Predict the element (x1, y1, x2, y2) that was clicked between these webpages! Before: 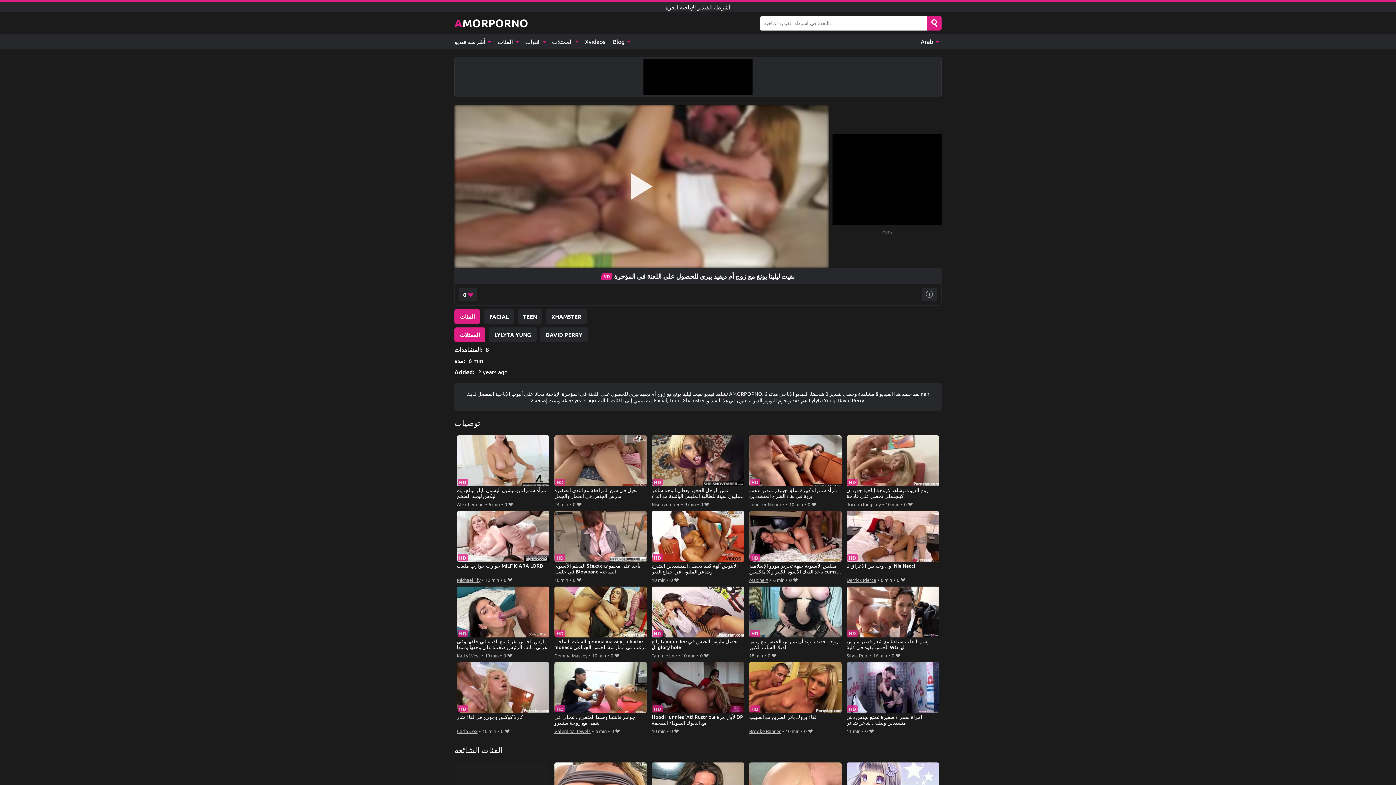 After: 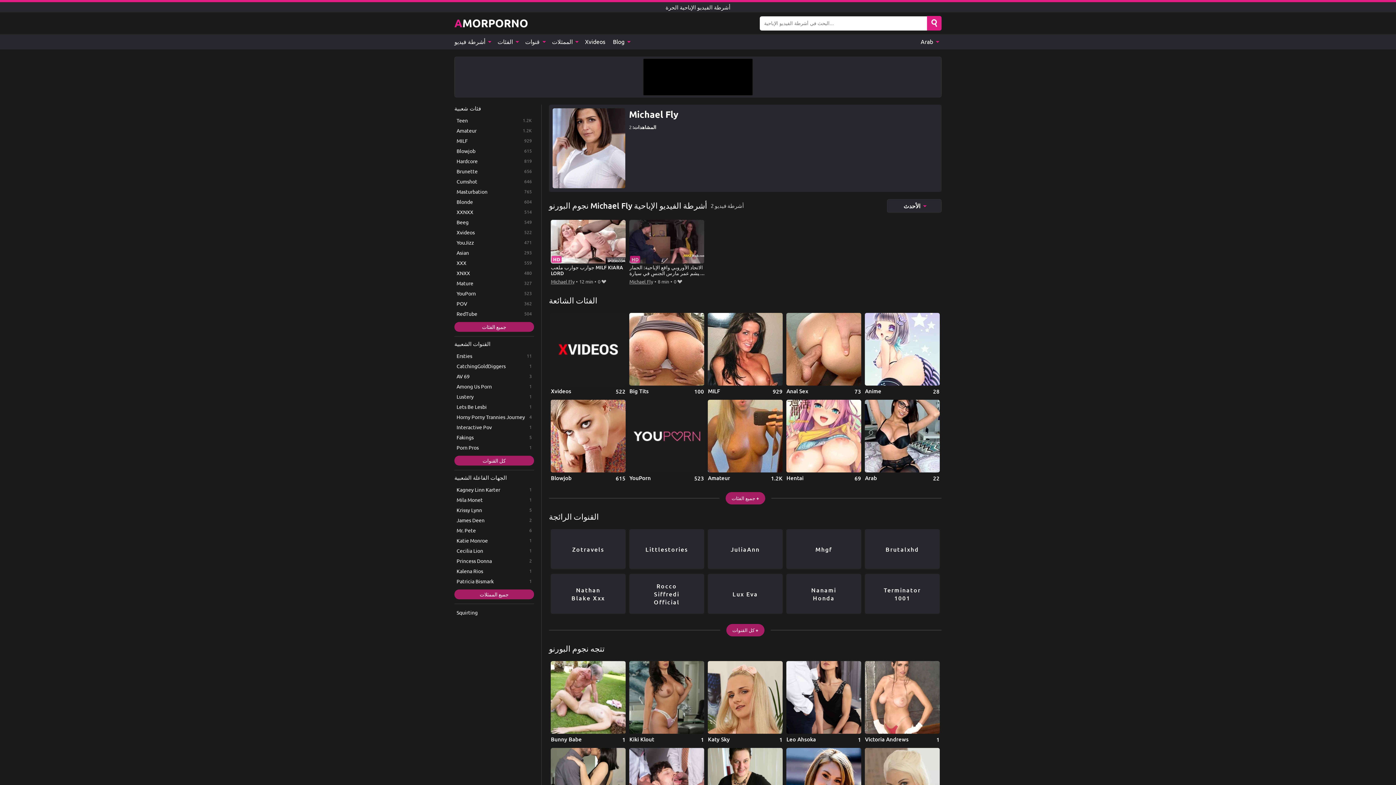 Action: bbox: (456, 575, 480, 584) label: Michael Fly